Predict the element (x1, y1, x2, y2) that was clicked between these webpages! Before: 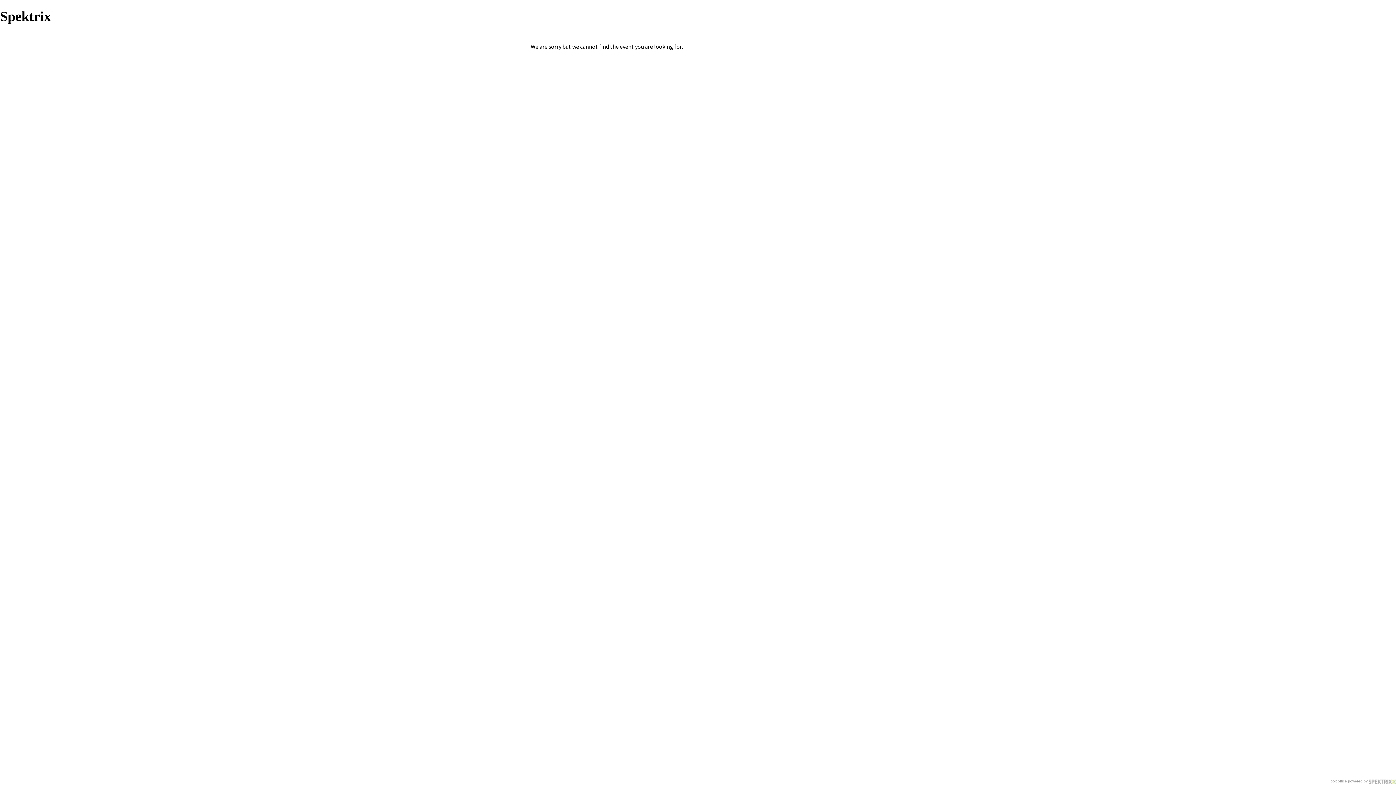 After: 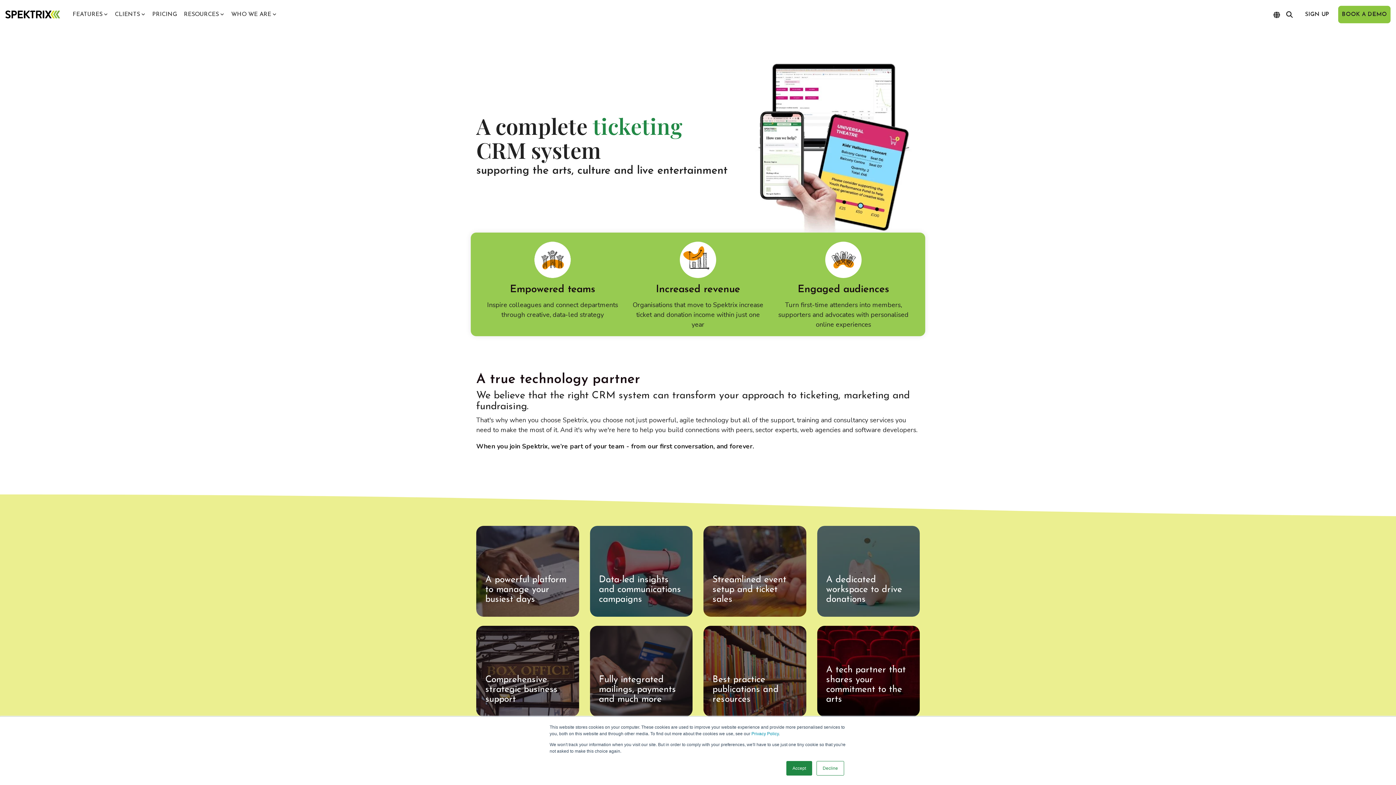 Action: bbox: (1369, 780, 1396, 784)